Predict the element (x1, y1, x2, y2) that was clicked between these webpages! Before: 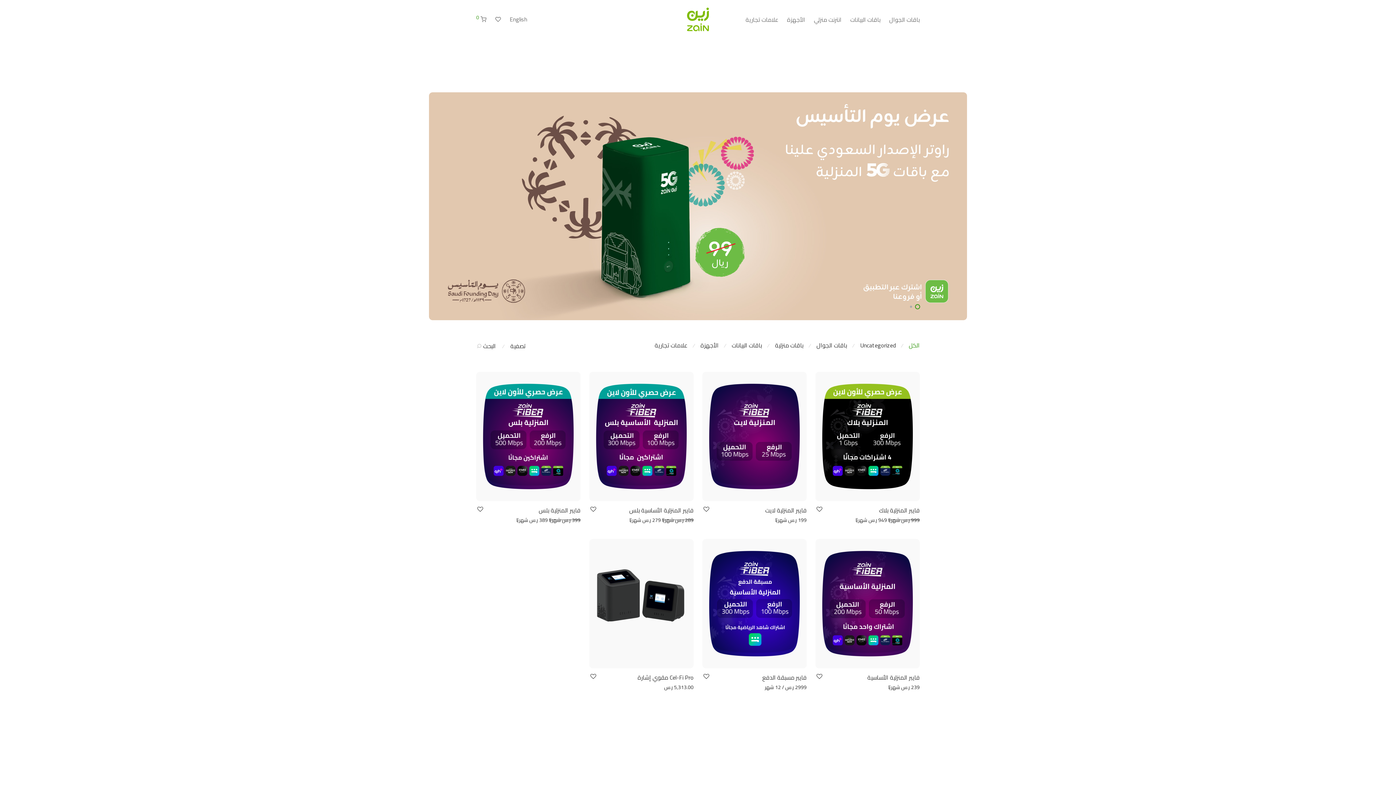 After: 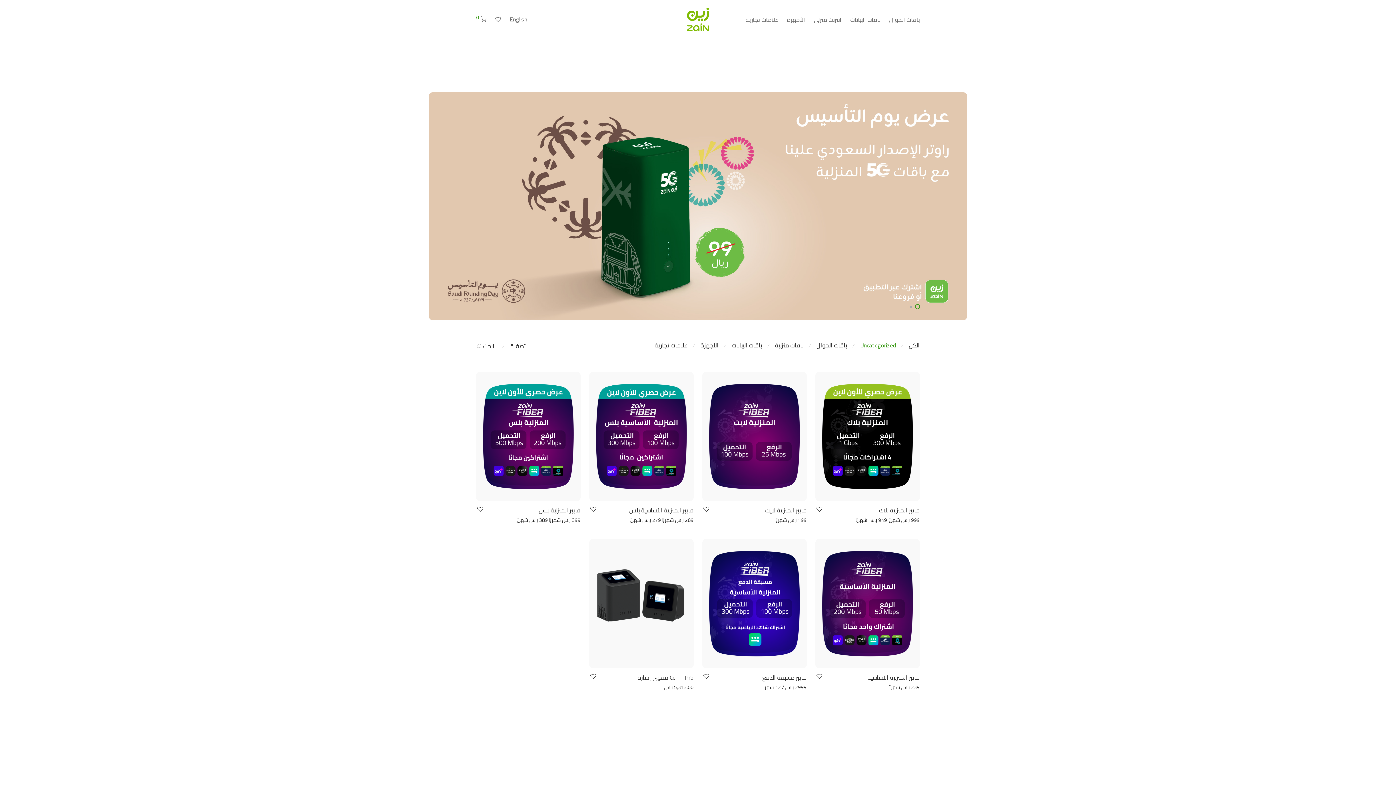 Action: bbox: (860, 340, 896, 350) label: Uncategorized